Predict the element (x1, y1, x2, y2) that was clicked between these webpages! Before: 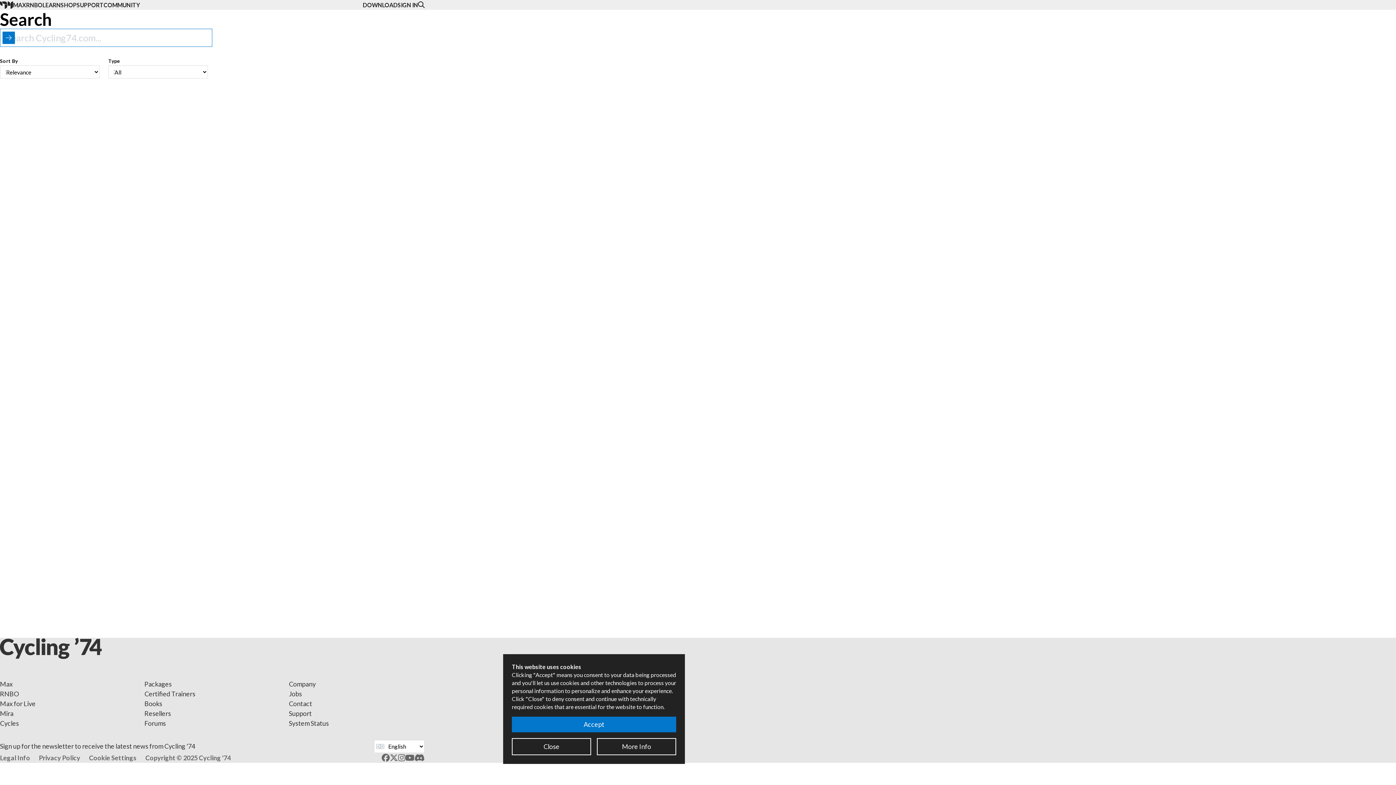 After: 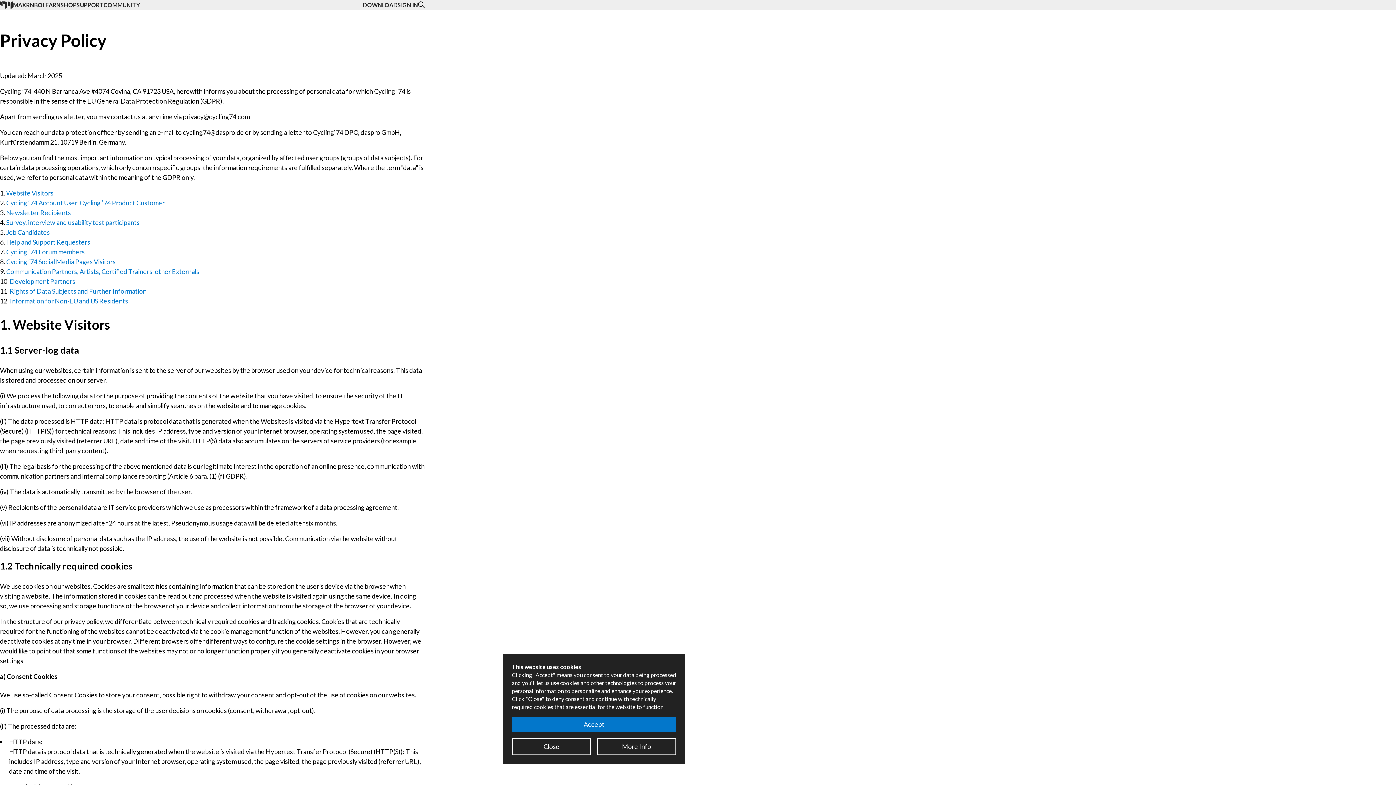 Action: label: Privacy Policy bbox: (38, 754, 80, 762)